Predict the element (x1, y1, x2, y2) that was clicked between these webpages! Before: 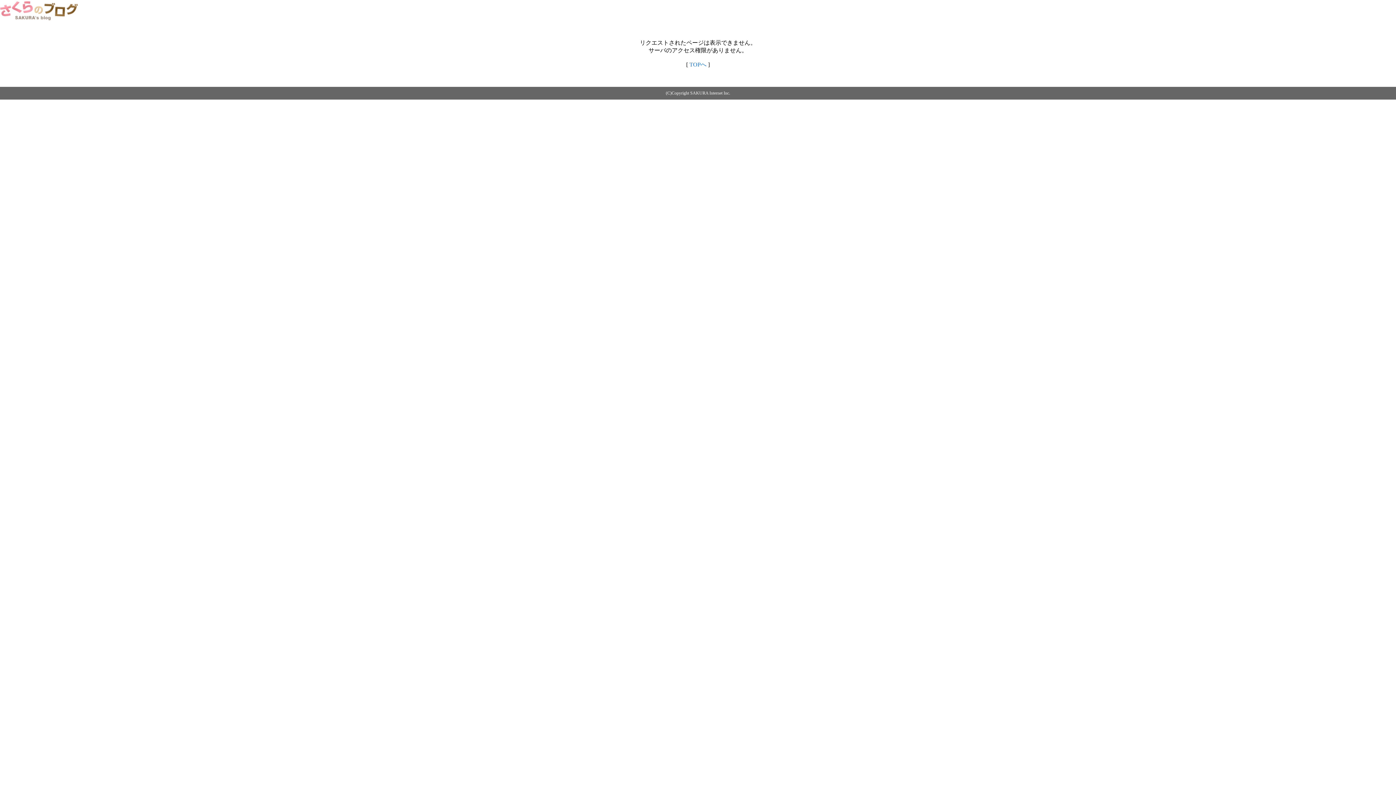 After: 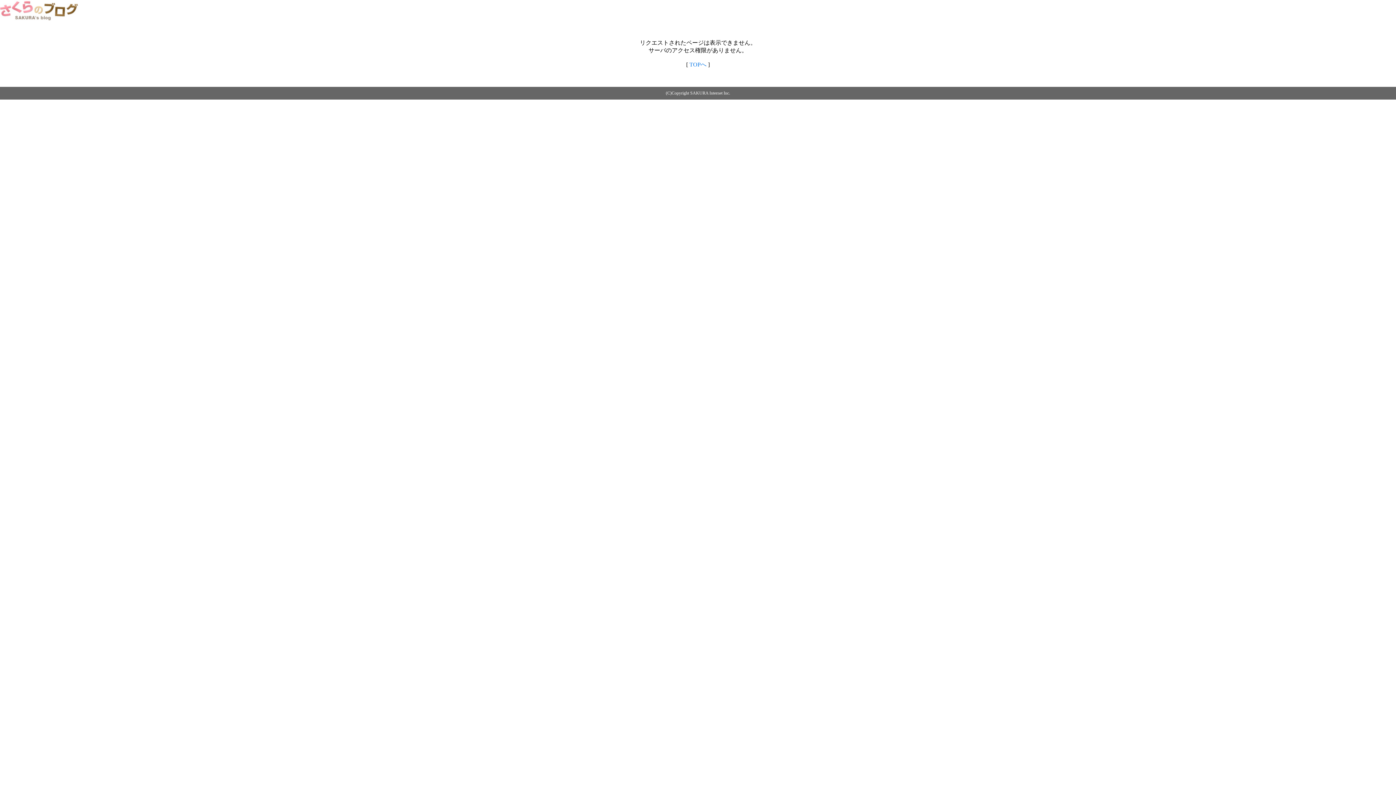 Action: bbox: (689, 61, 706, 67) label: TOPへ